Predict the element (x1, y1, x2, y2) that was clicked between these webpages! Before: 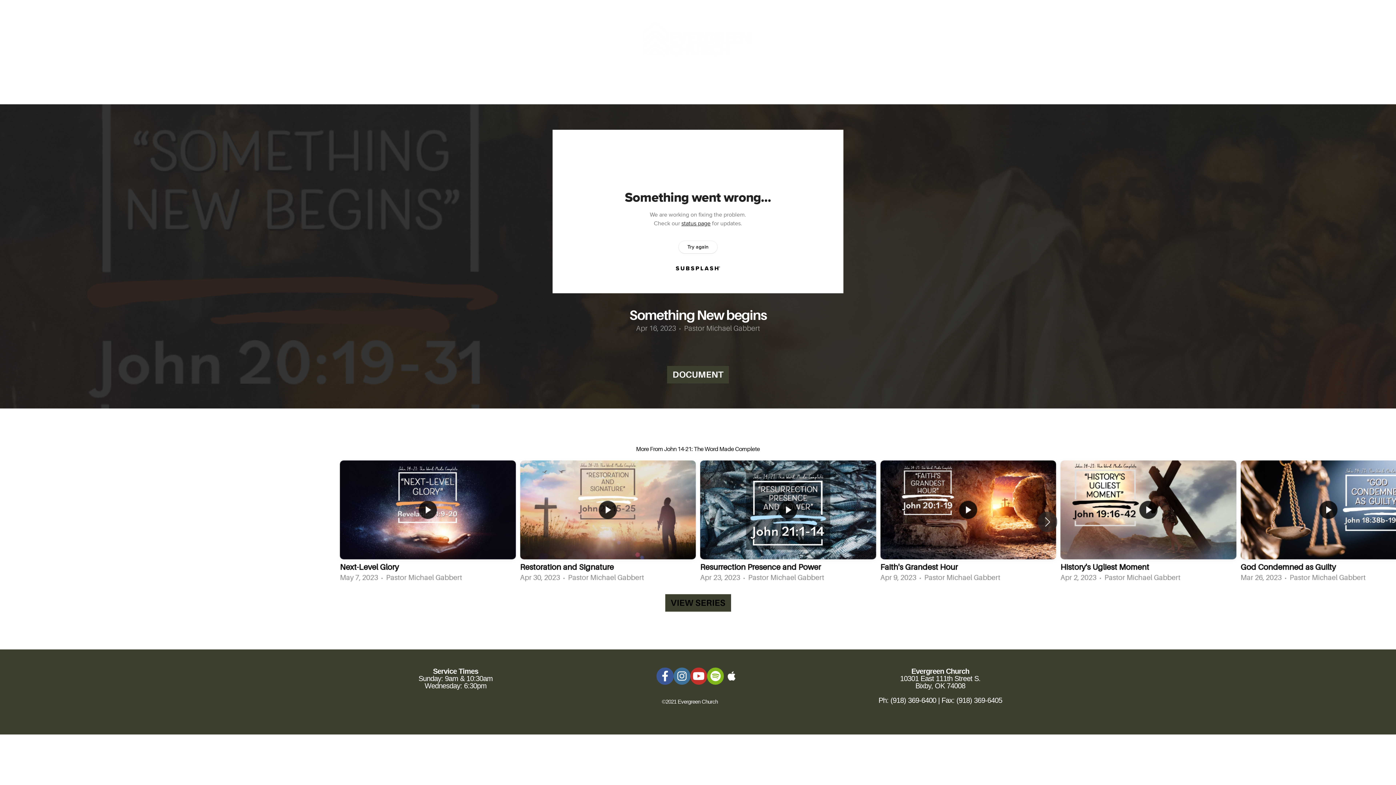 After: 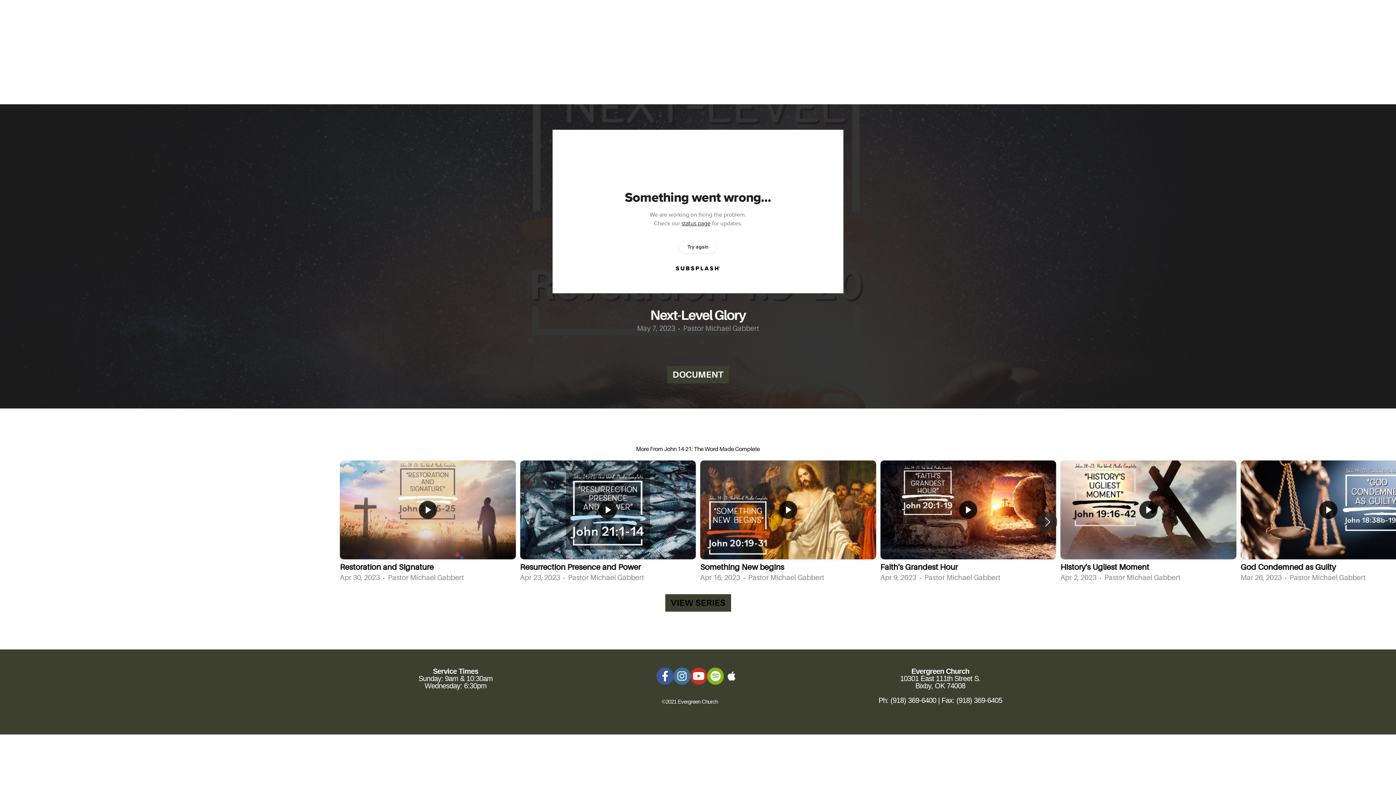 Action: bbox: (340, 460, 515, 583) label: 1 / 12